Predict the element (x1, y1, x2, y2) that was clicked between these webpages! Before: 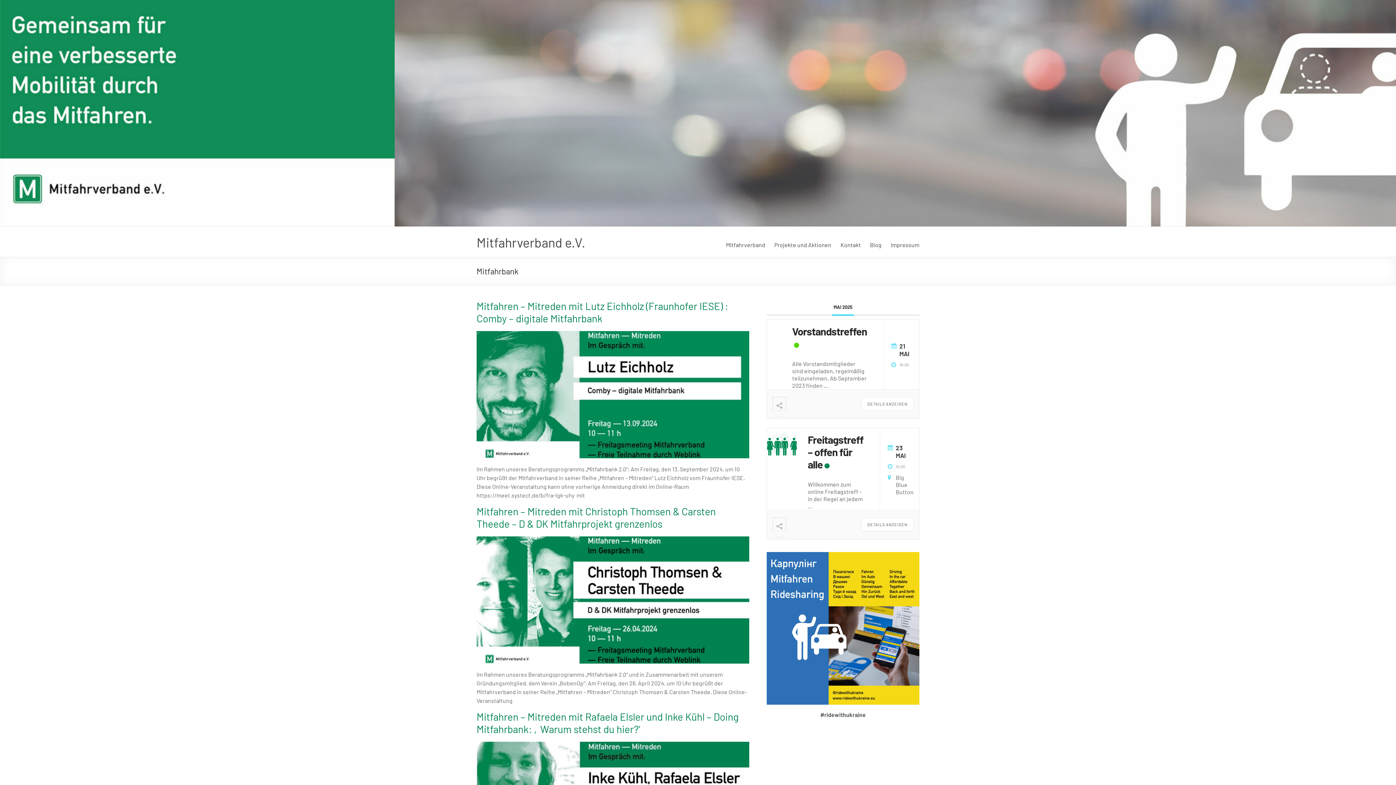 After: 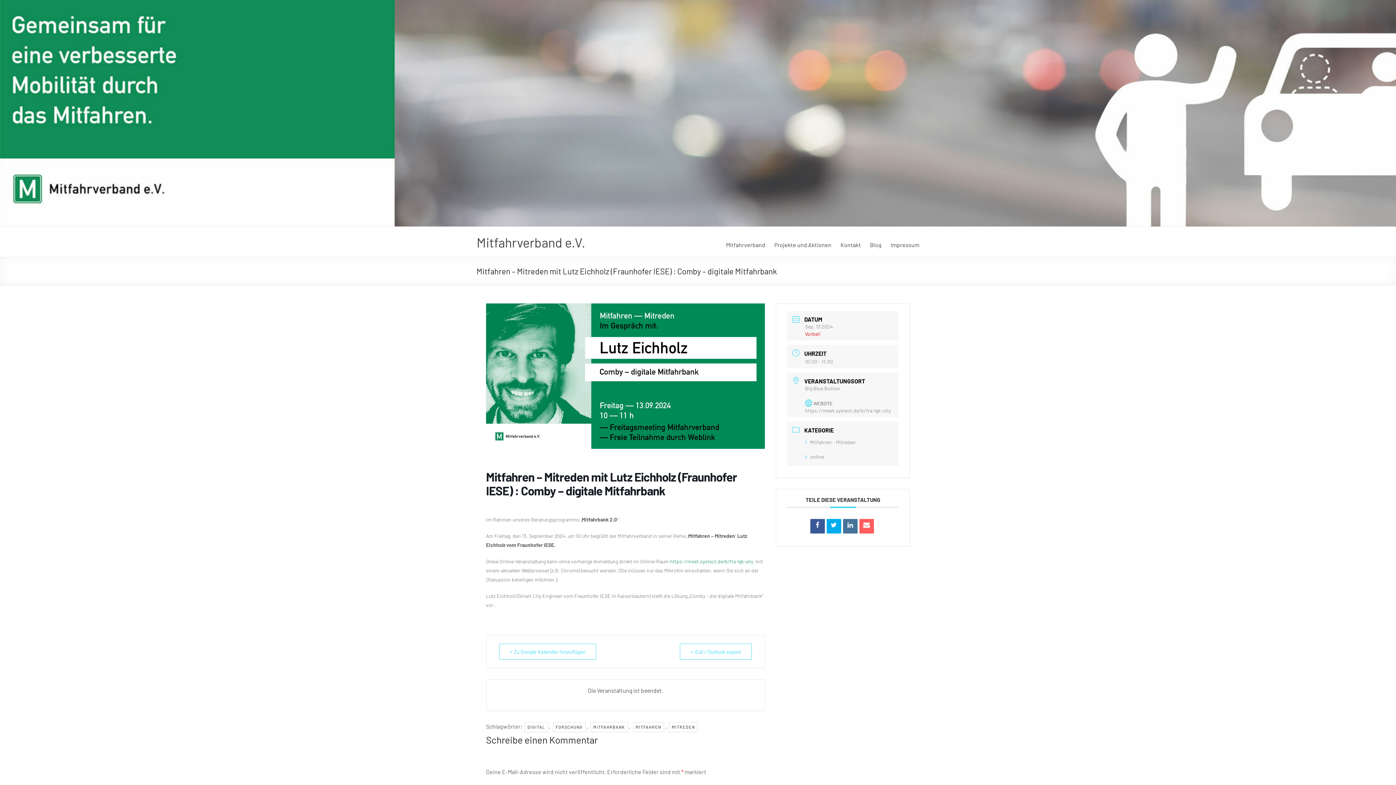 Action: bbox: (476, 331, 749, 338)